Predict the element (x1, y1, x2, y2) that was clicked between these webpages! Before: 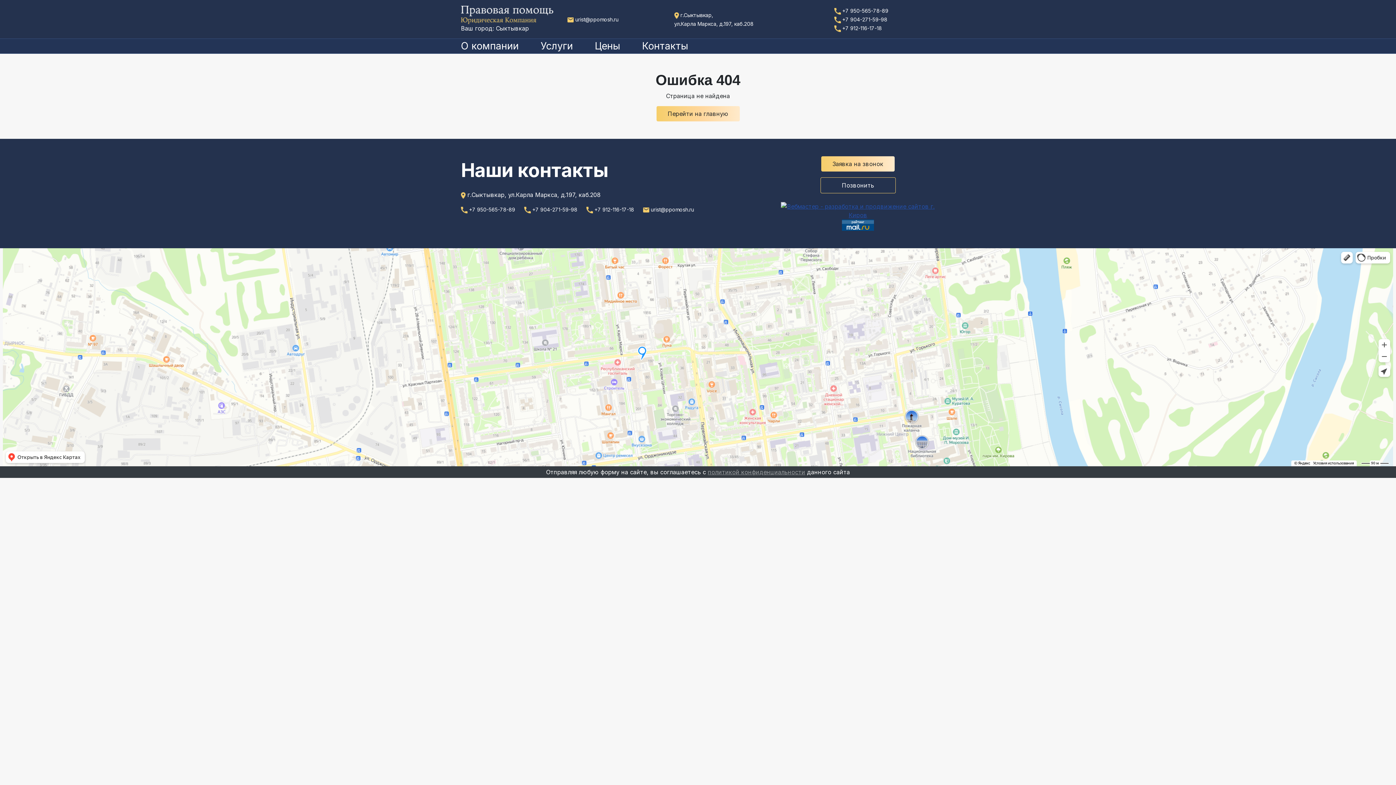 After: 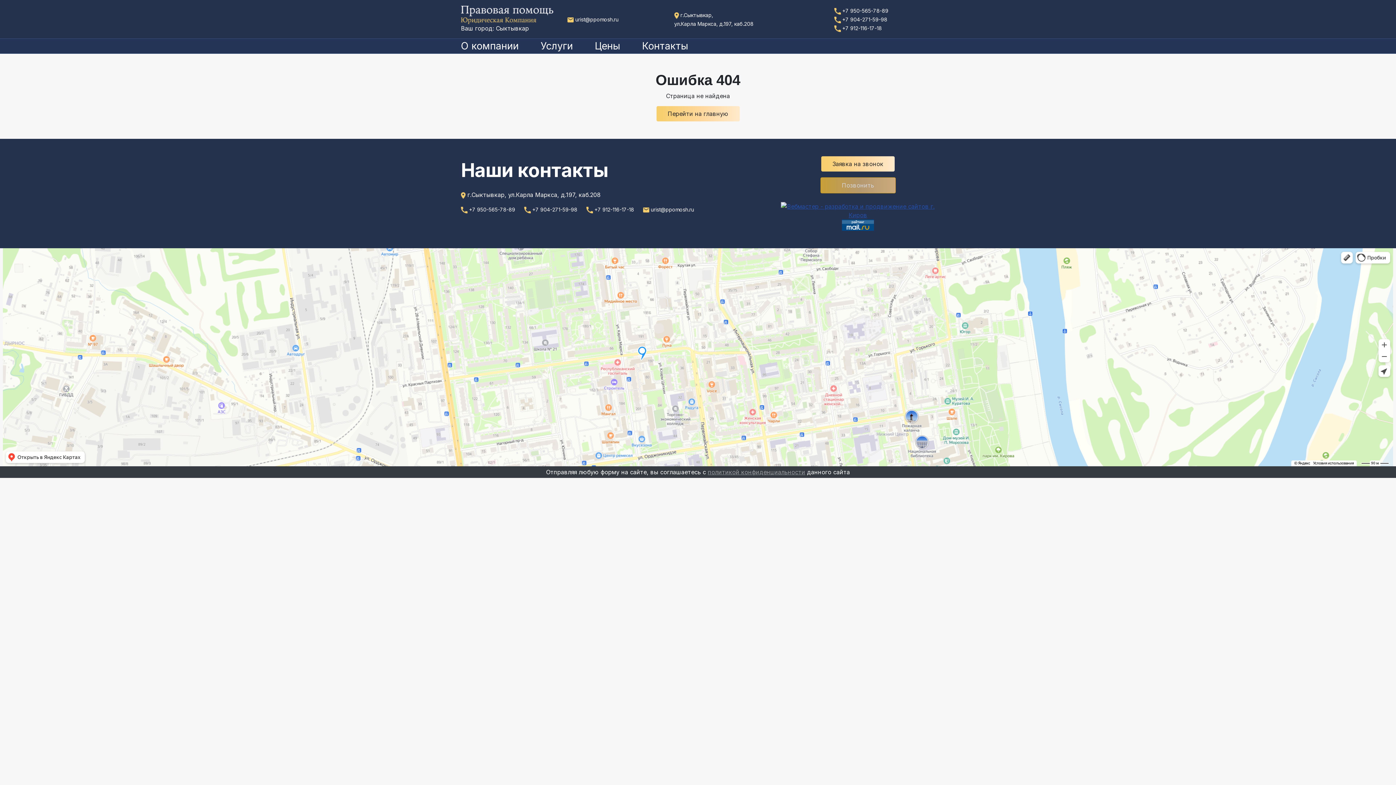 Action: bbox: (820, 177, 895, 193) label: Позвонить